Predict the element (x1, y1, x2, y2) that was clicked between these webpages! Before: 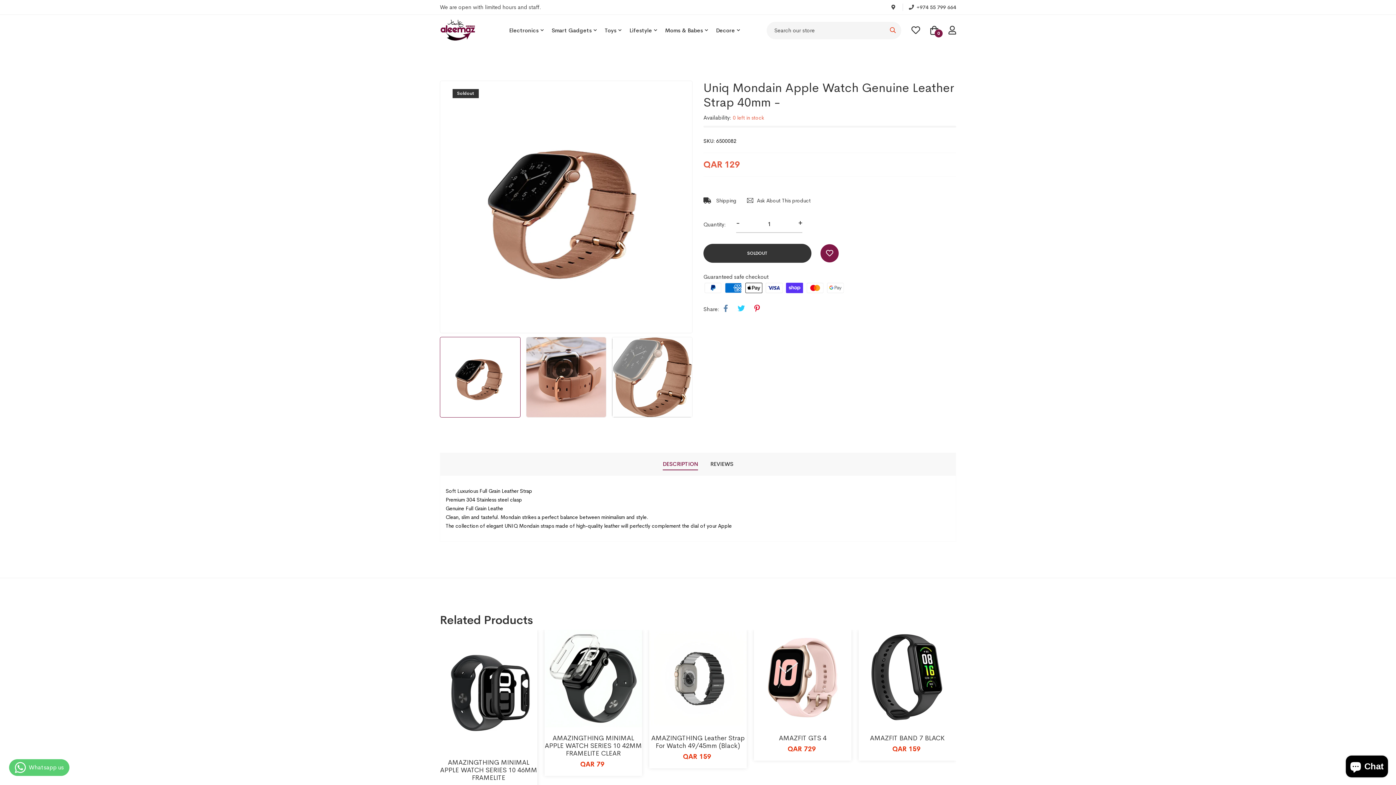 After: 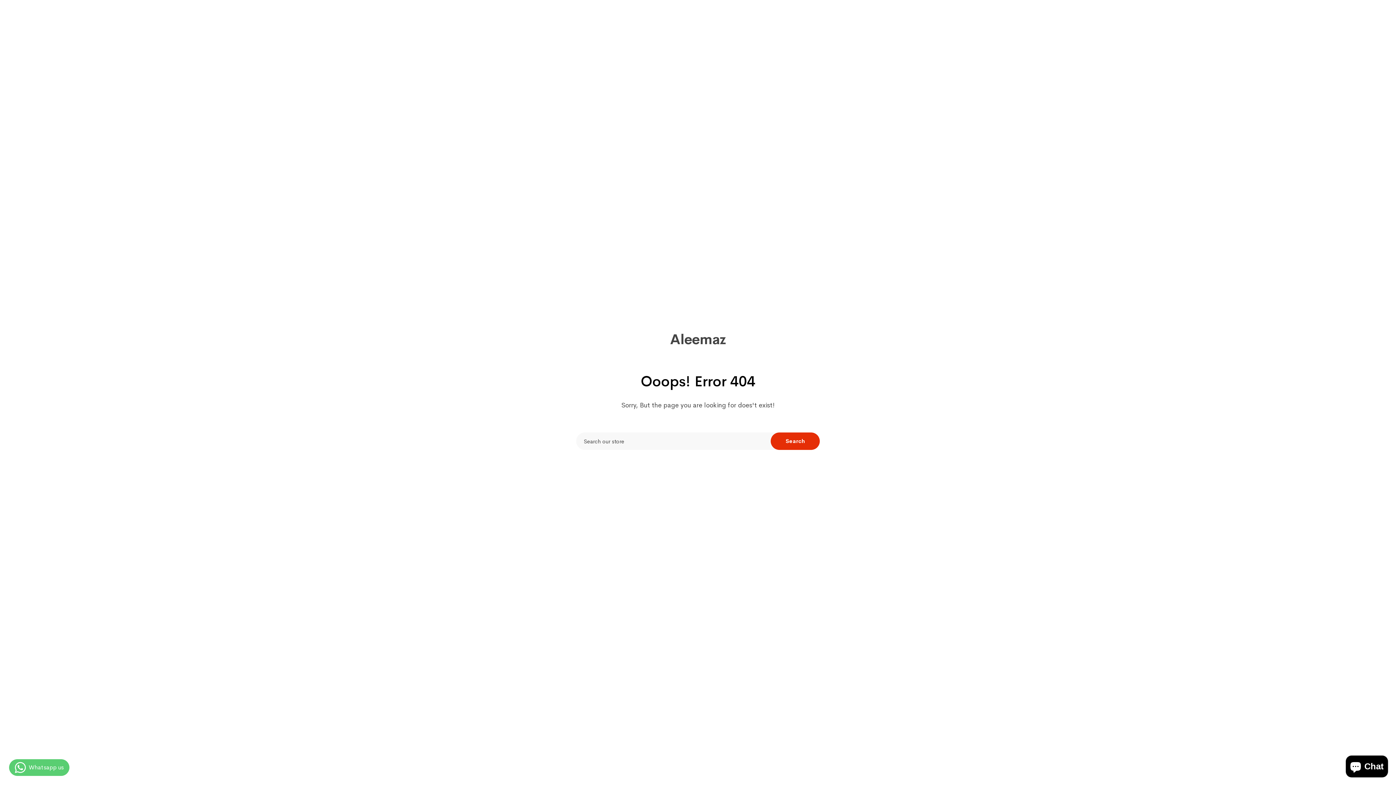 Action: bbox: (911, 25, 920, 34)